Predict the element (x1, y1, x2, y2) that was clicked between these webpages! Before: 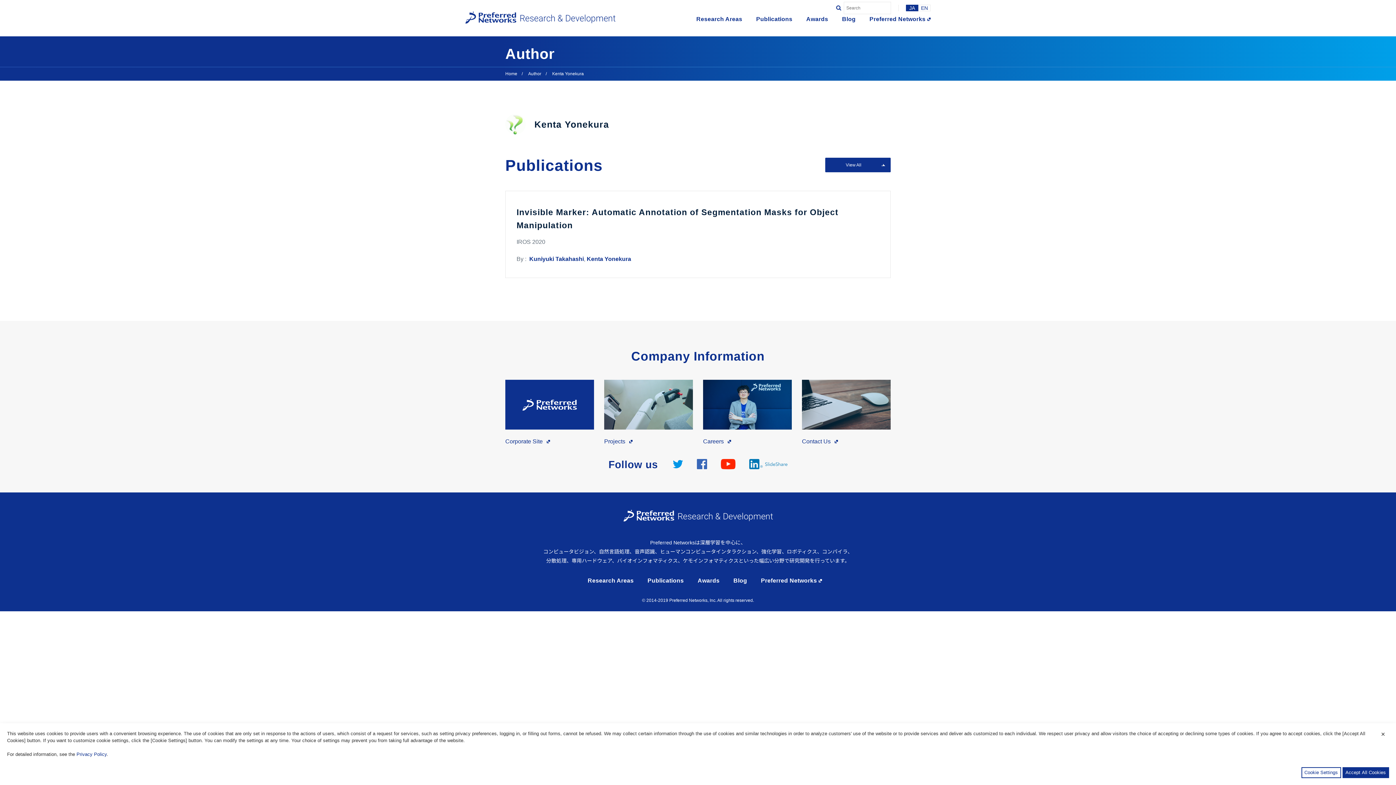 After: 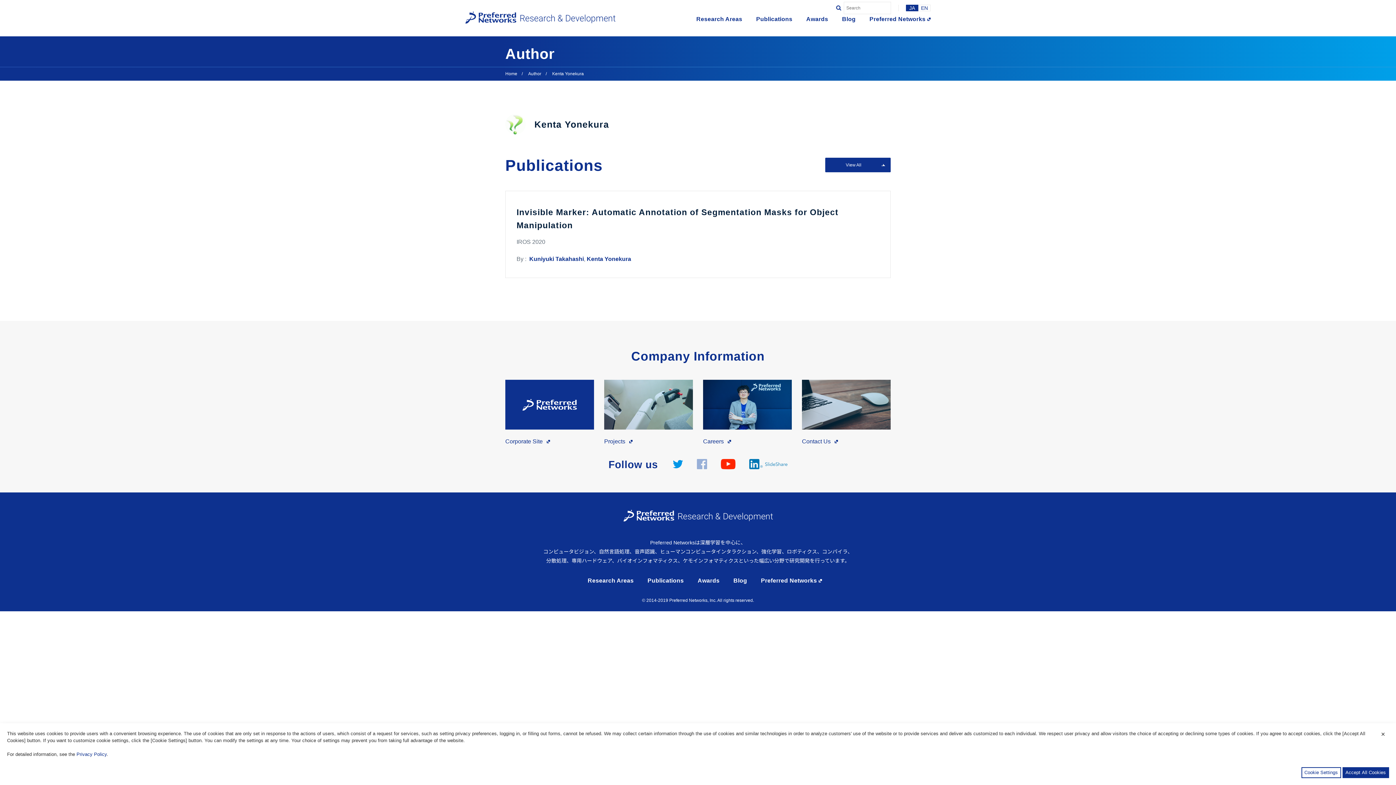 Action: bbox: (697, 459, 707, 470)